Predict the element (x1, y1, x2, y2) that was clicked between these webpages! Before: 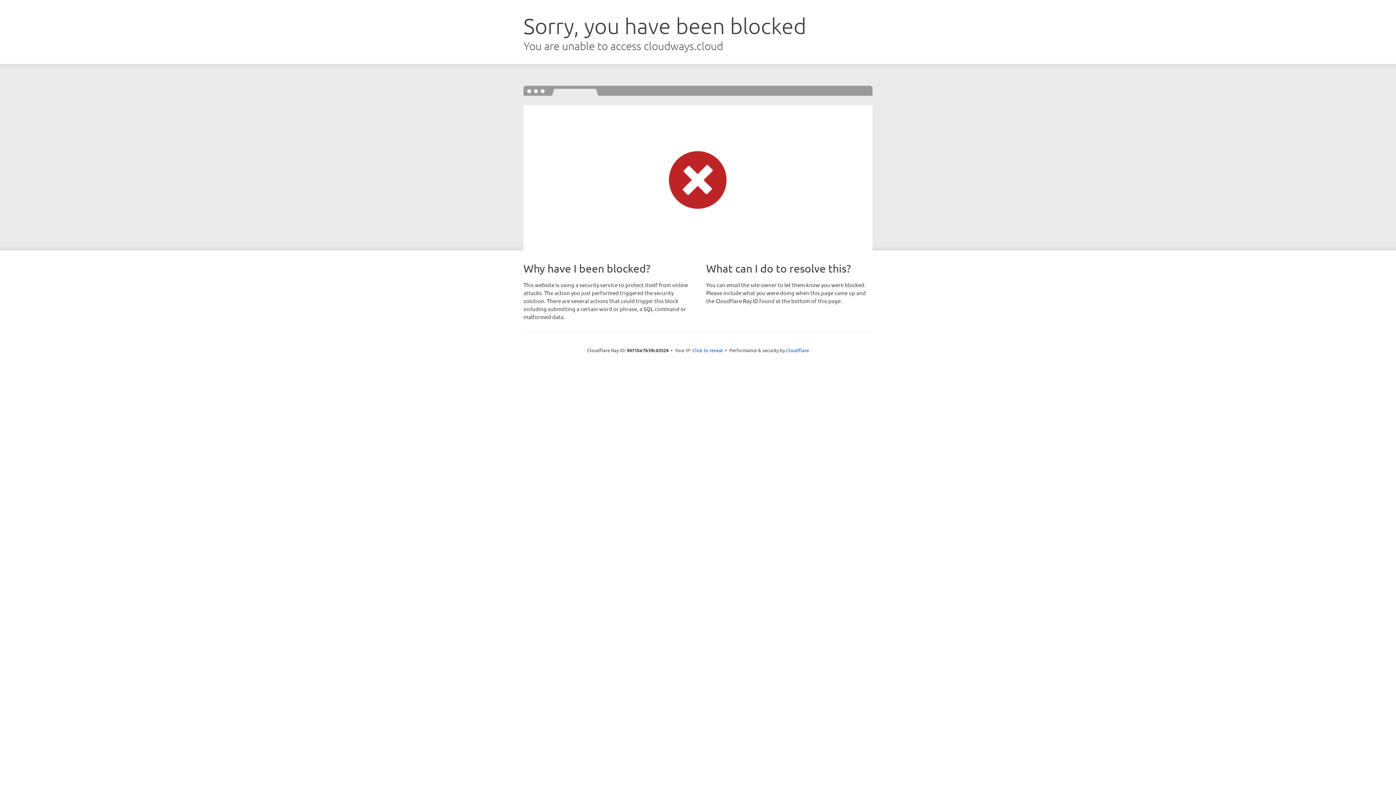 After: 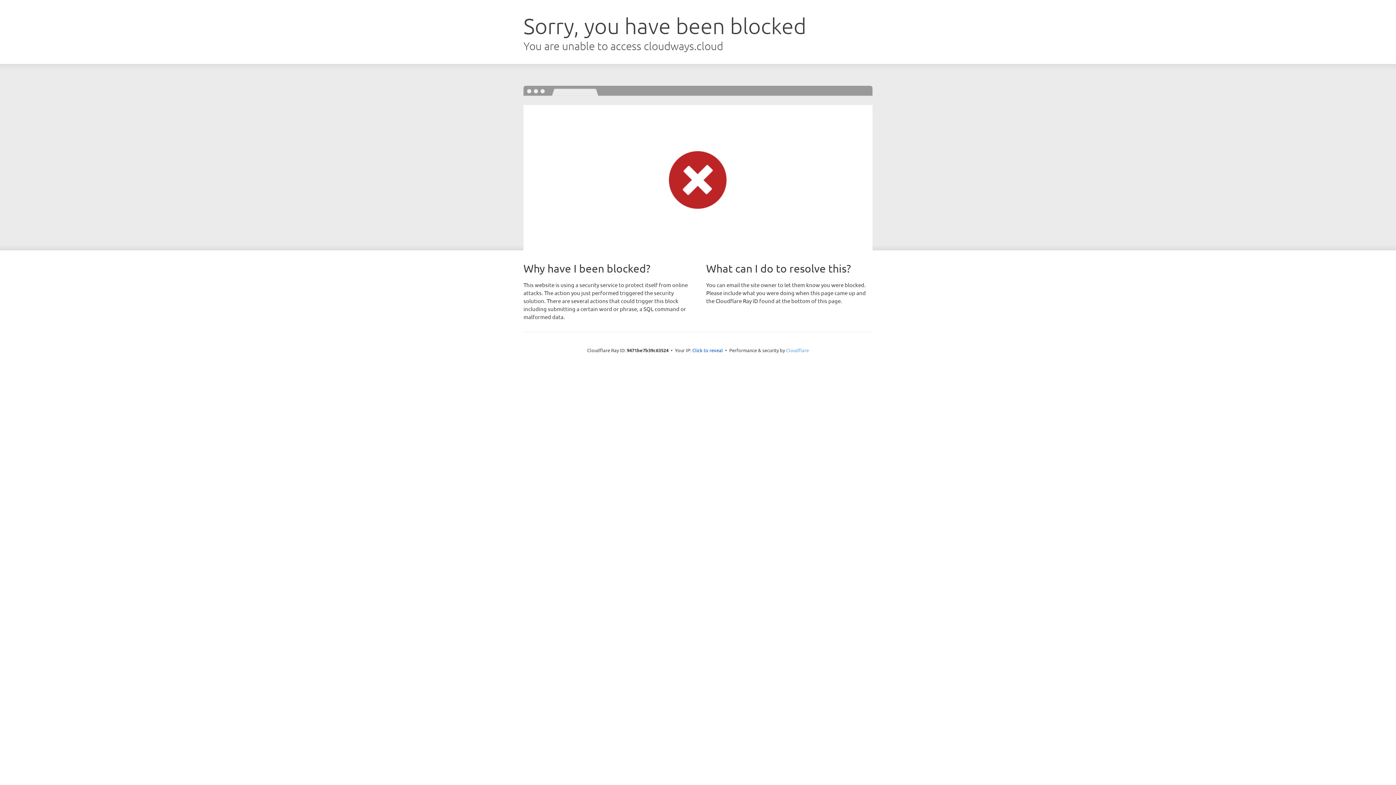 Action: label: Cloudflare bbox: (786, 347, 809, 353)